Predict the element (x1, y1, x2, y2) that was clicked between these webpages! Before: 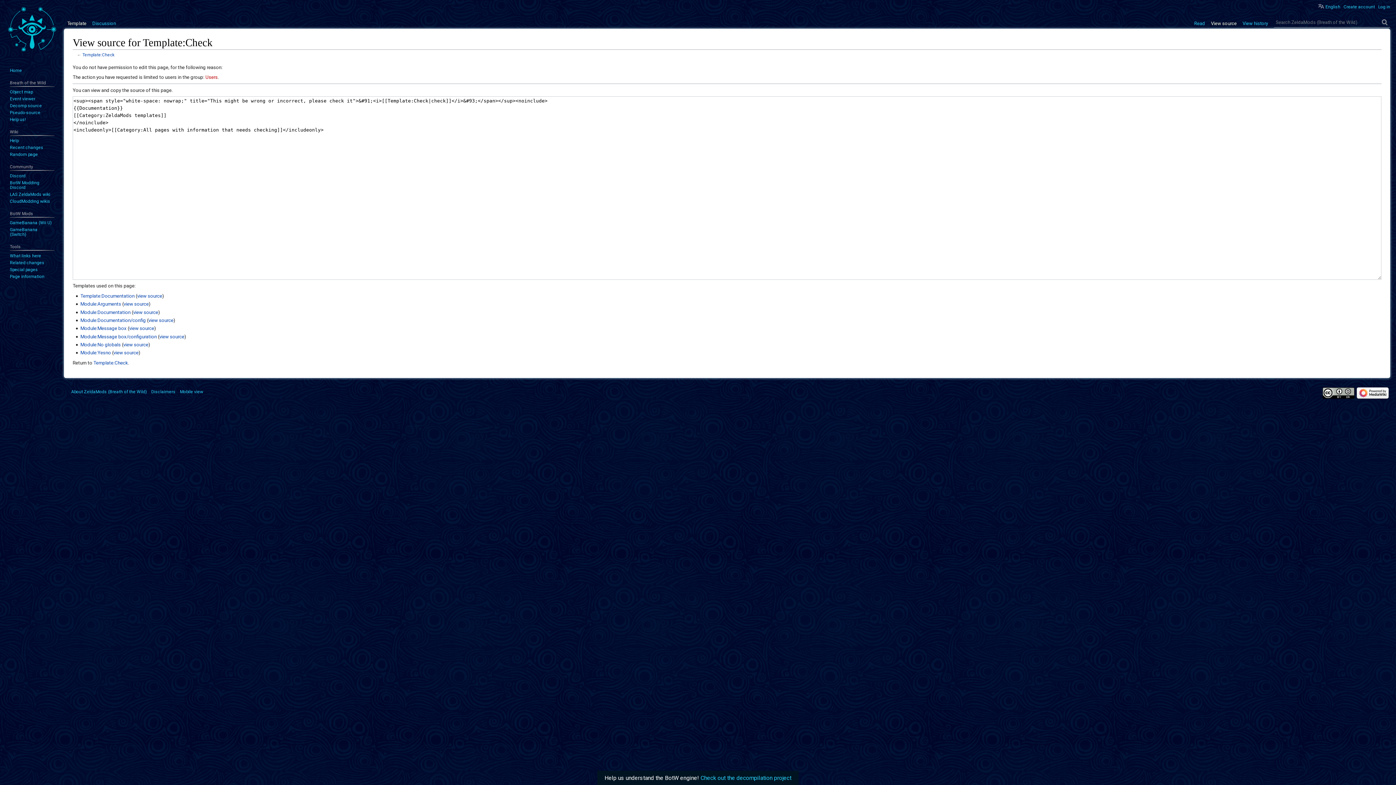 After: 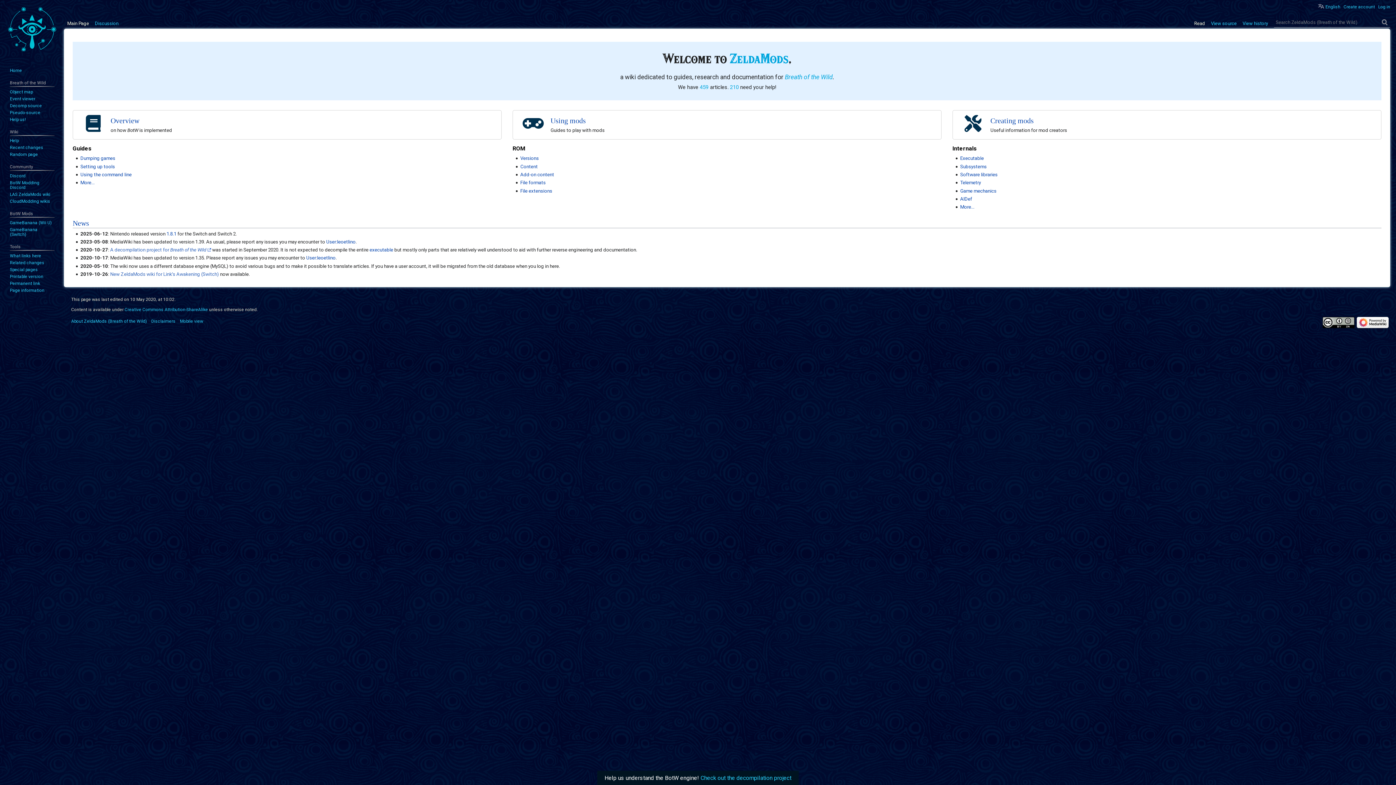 Action: bbox: (9, 67, 21, 73) label: Home